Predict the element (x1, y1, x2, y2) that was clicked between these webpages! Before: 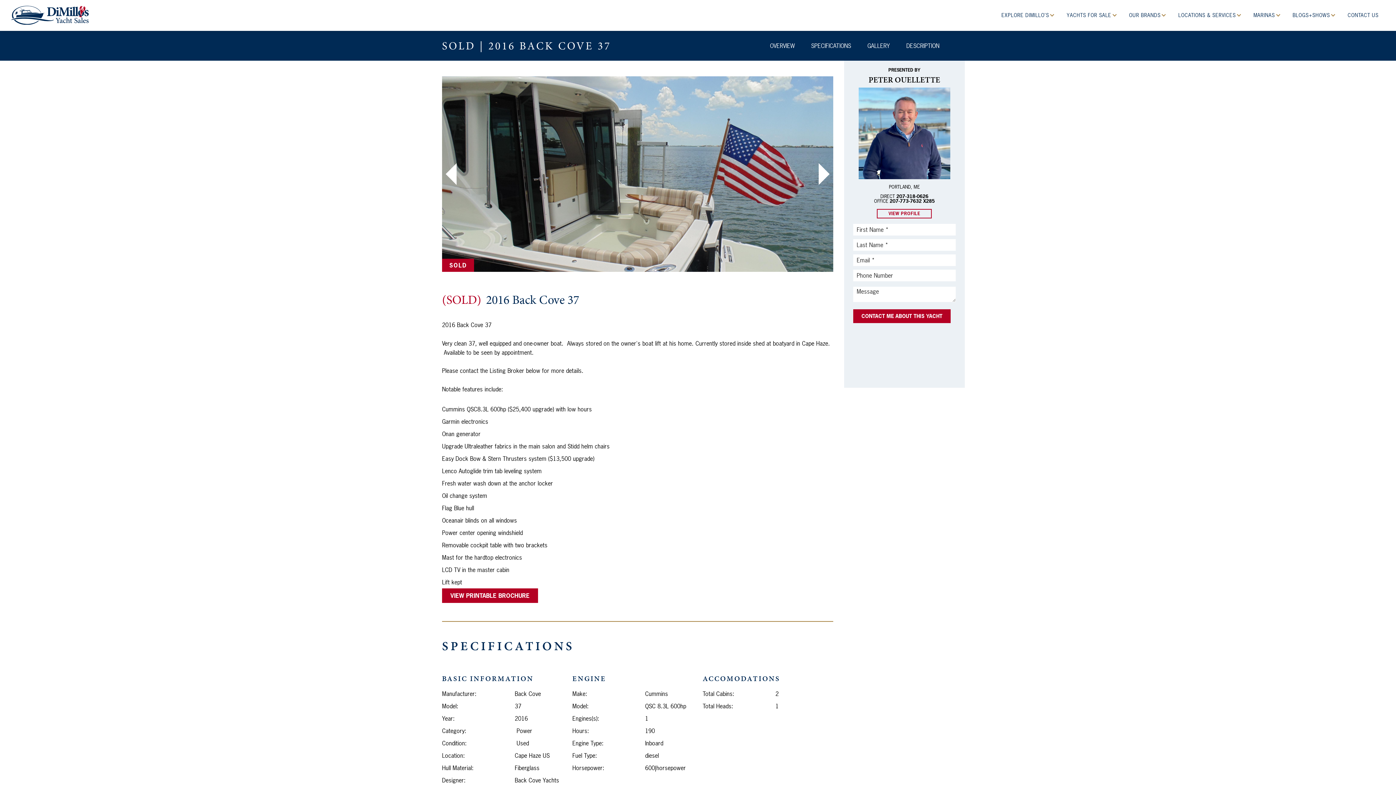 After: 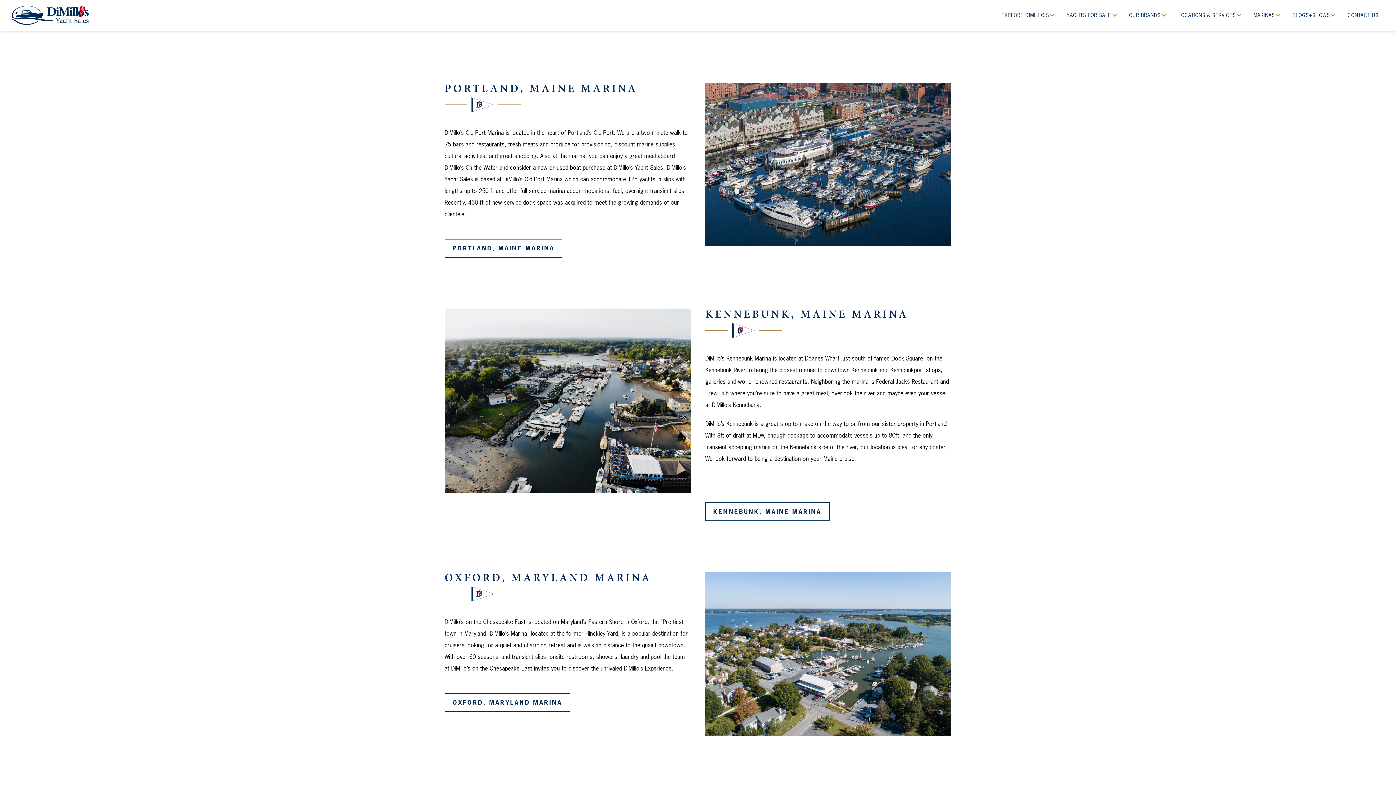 Action: label: MARINAS  bbox: (1251, 5, 1282, 25)